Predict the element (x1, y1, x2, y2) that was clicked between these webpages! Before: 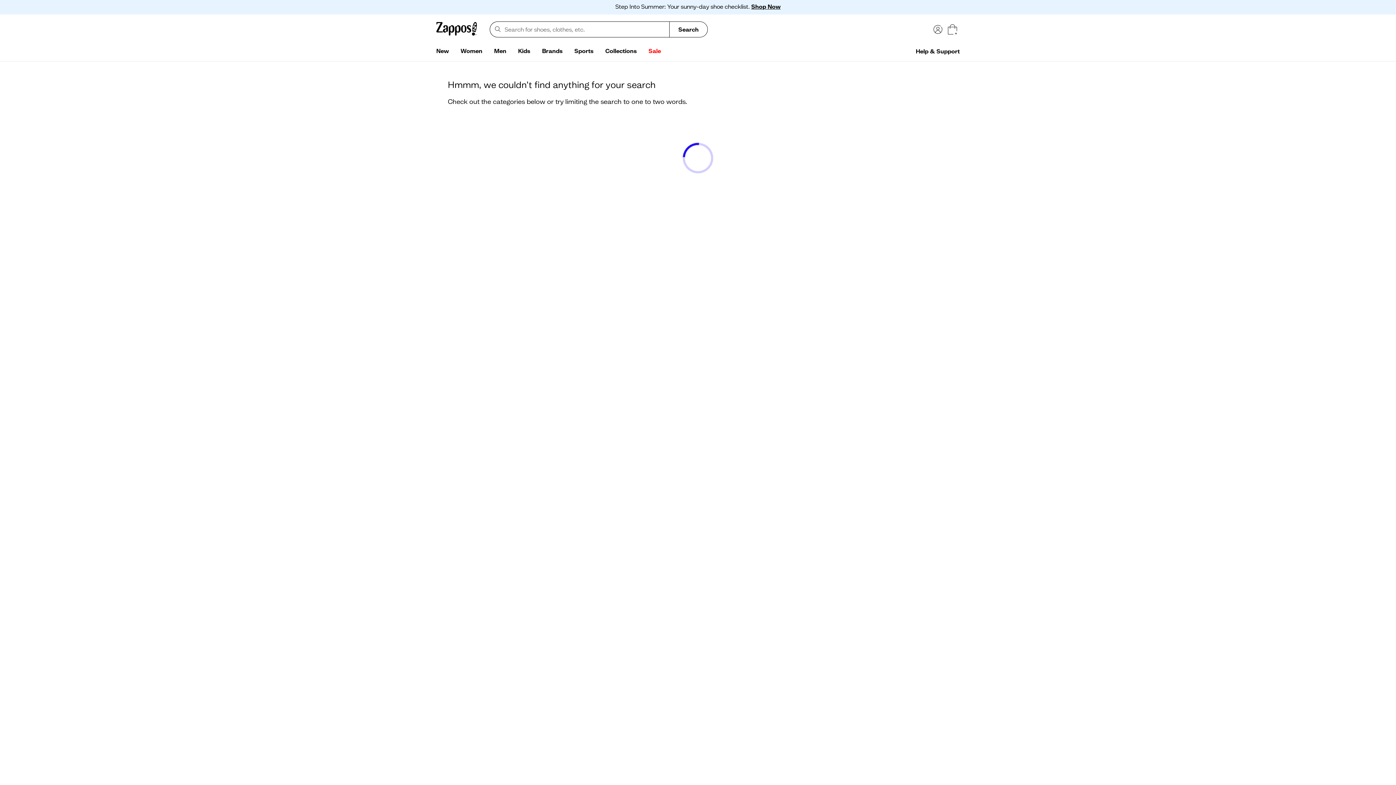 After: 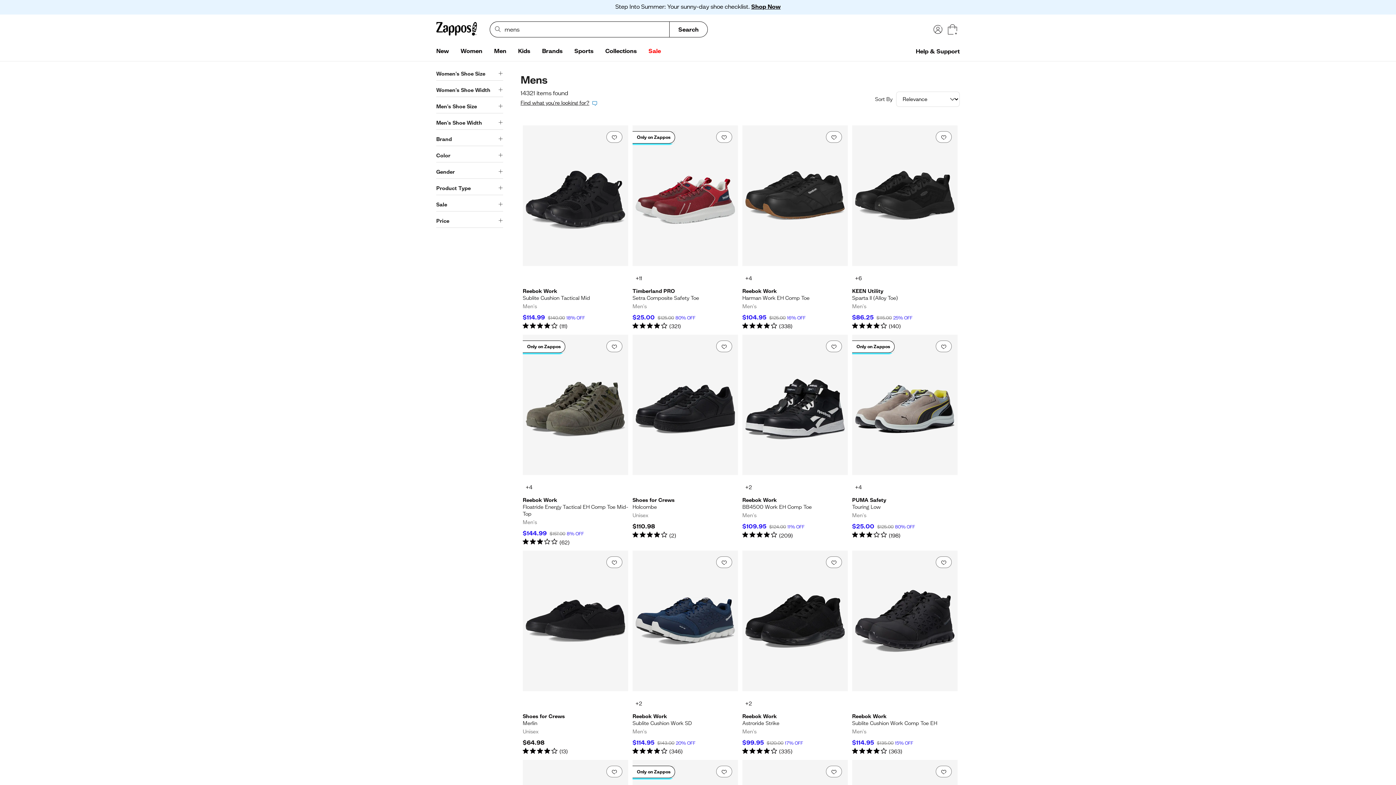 Action: label: Men bbox: (488, 44, 512, 58)